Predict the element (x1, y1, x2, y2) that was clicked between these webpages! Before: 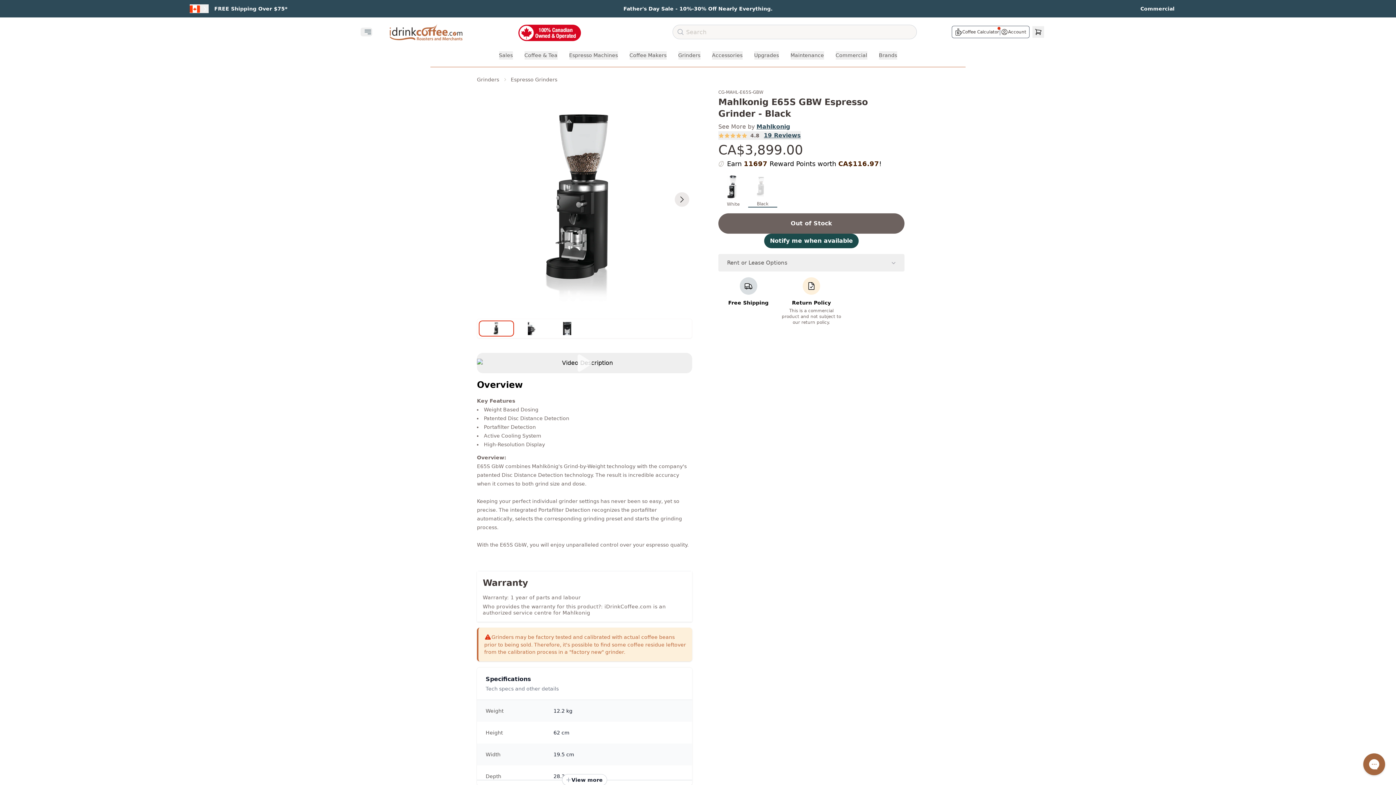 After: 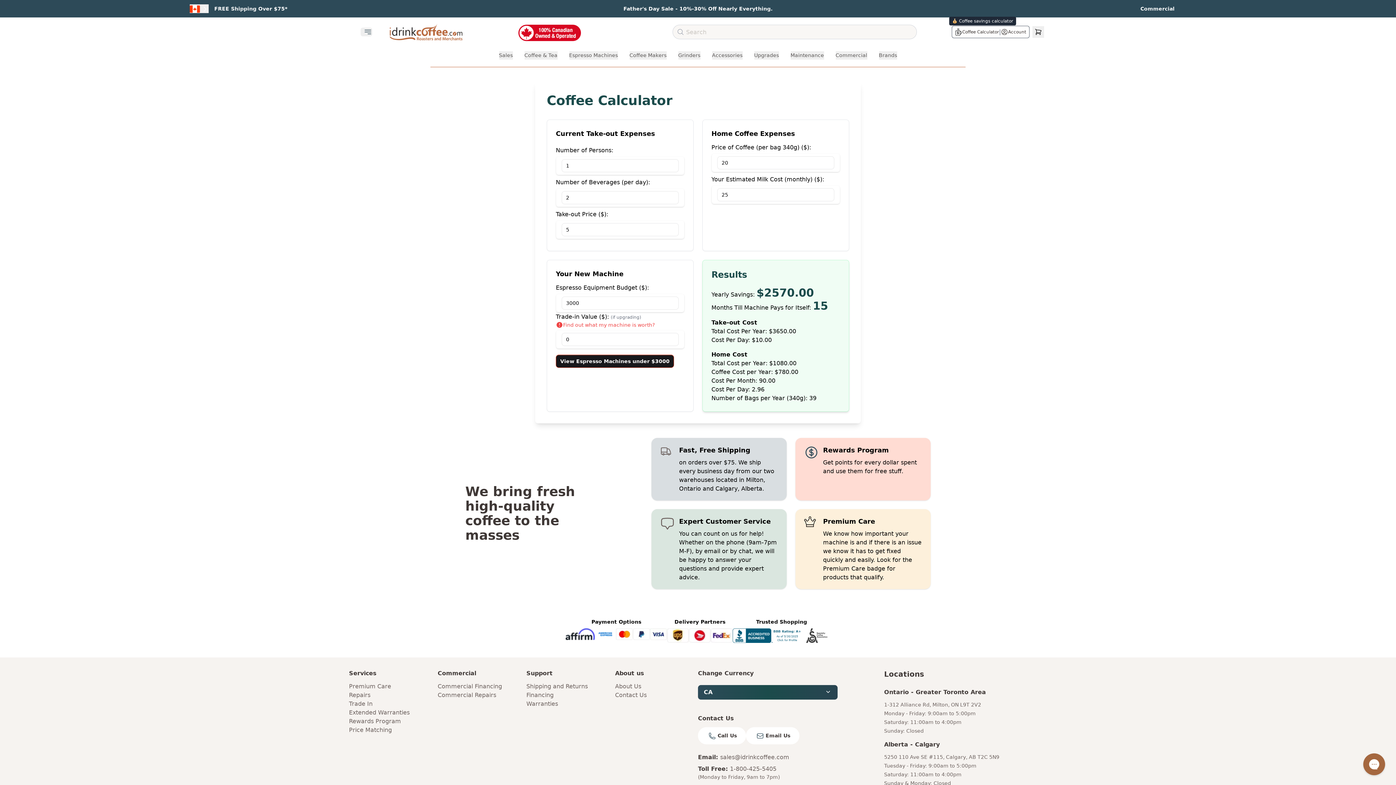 Action: bbox: (955, 28, 999, 35) label: Coffee Calculator